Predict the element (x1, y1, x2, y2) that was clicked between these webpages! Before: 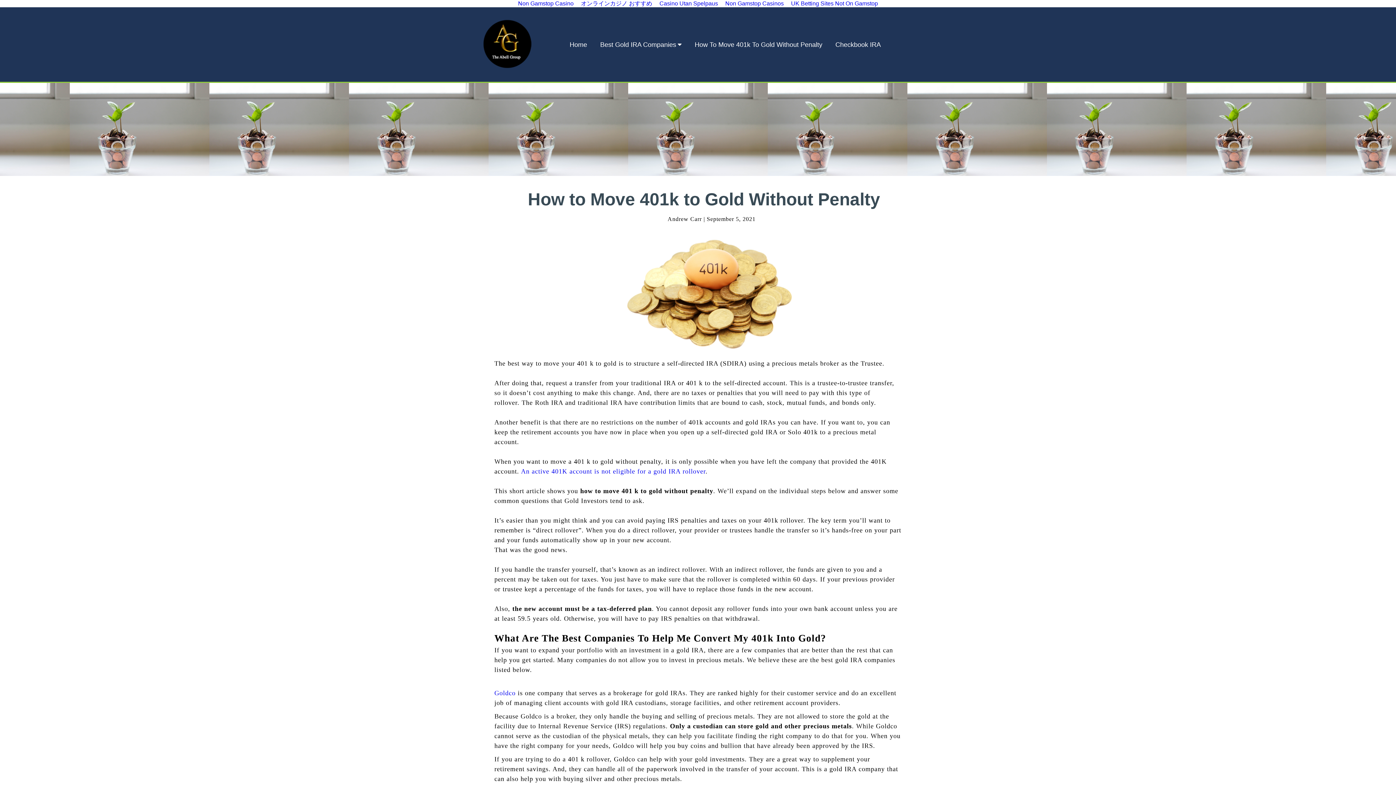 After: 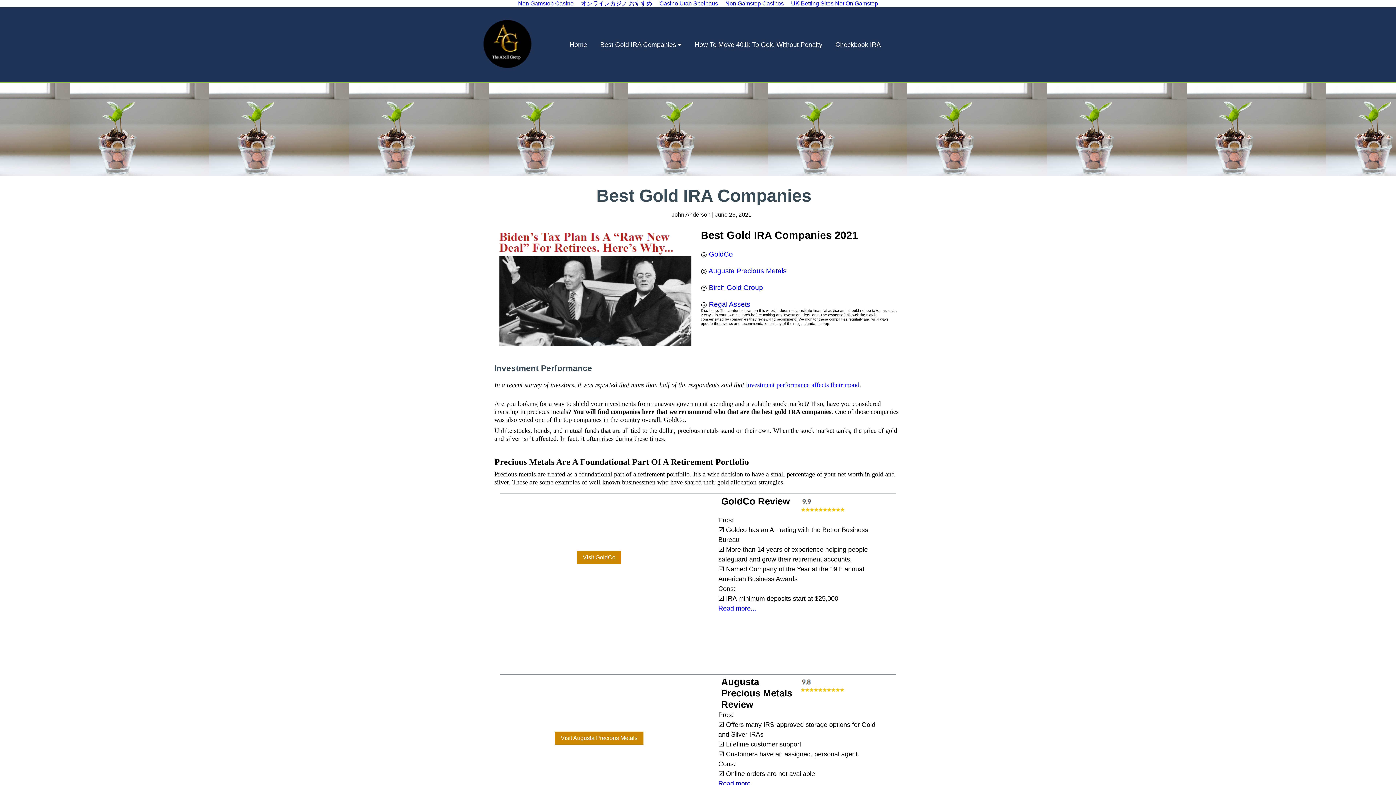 Action: label: Best Gold IRA Companies bbox: (600, 40, 676, 48)